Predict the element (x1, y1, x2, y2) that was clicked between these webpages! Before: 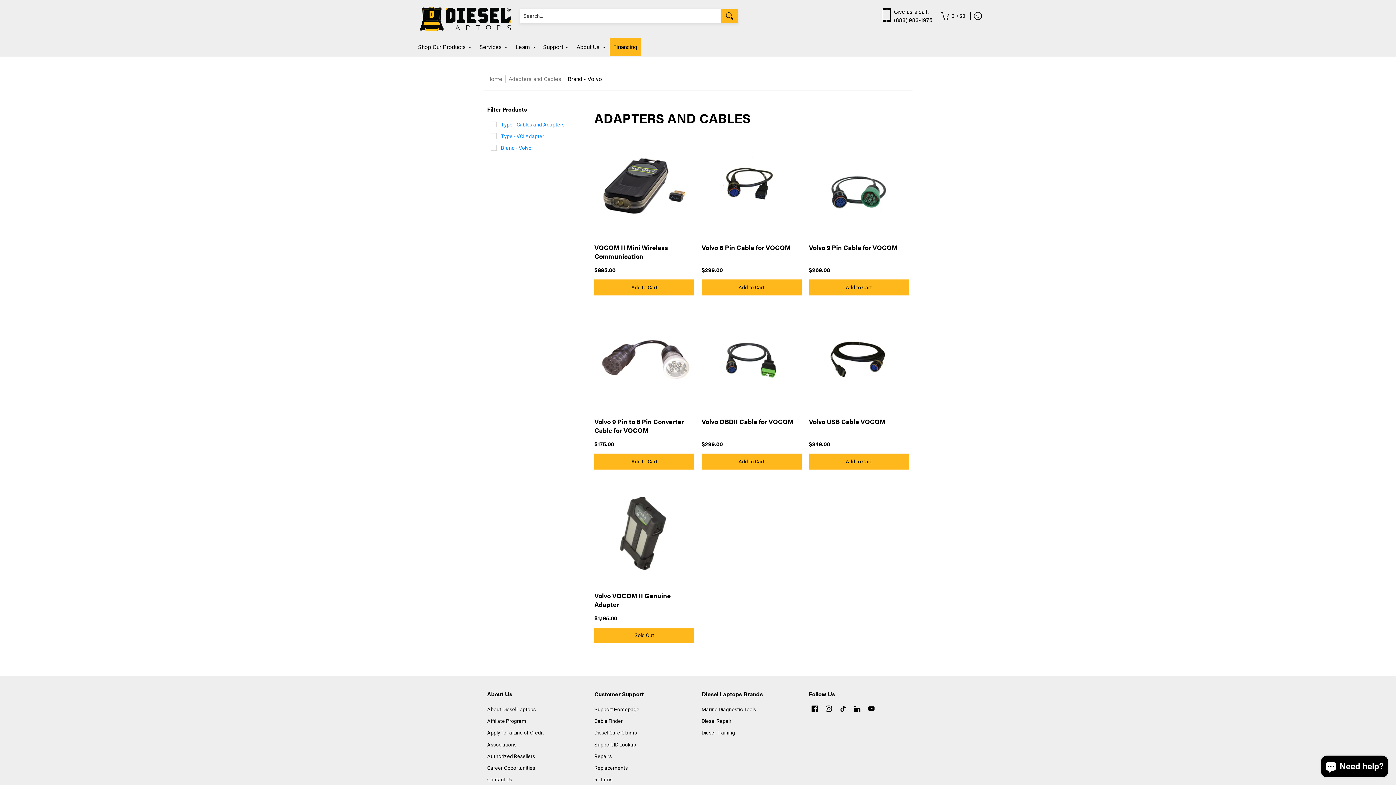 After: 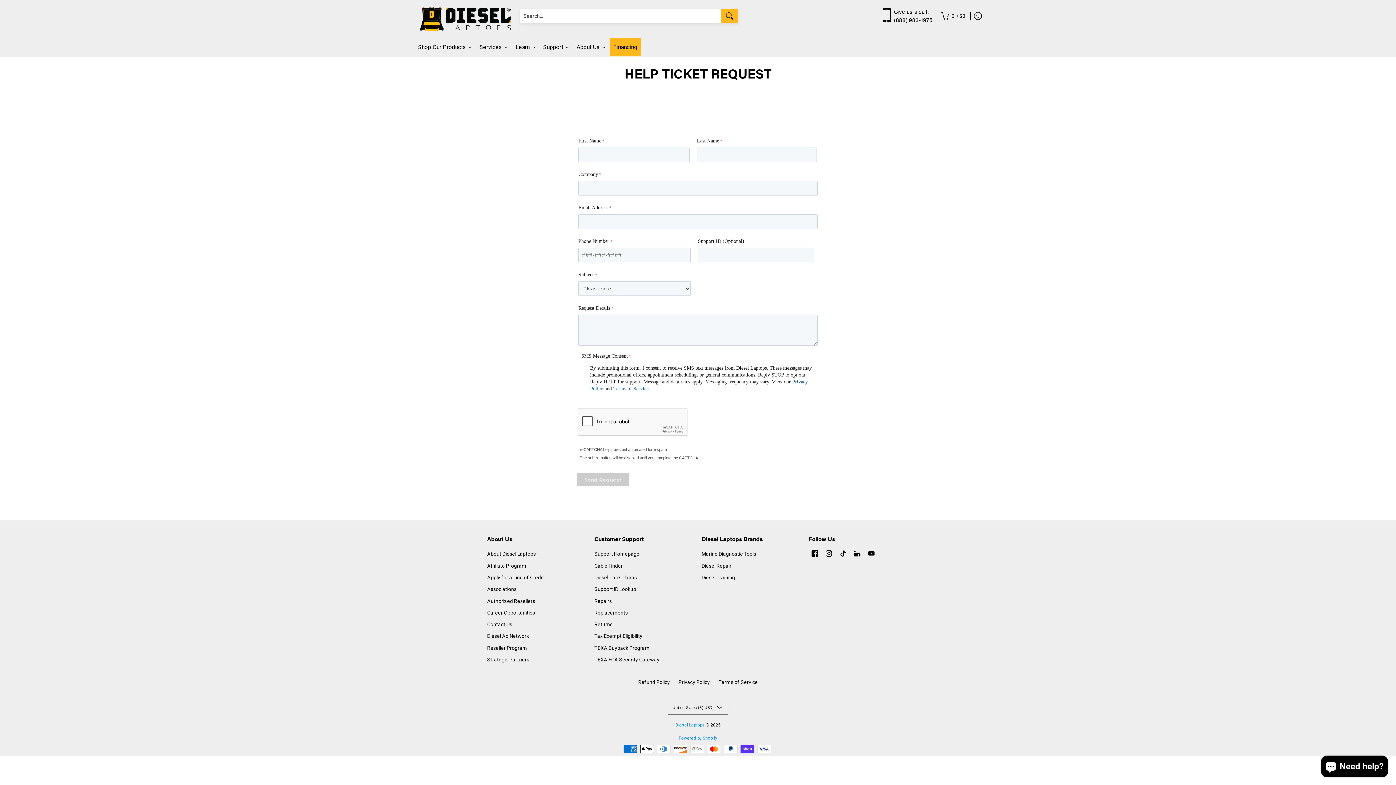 Action: bbox: (594, 703, 694, 715) label: Support Homepage